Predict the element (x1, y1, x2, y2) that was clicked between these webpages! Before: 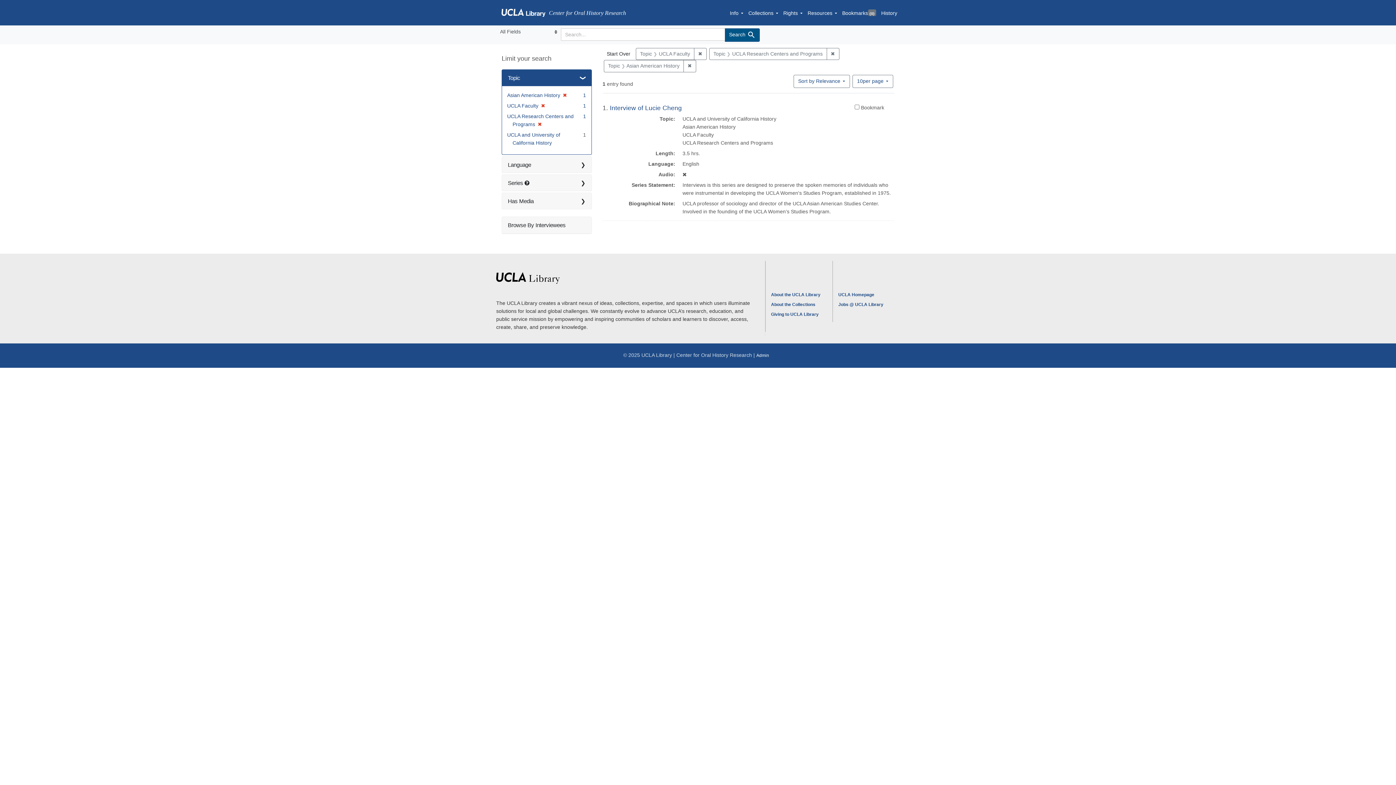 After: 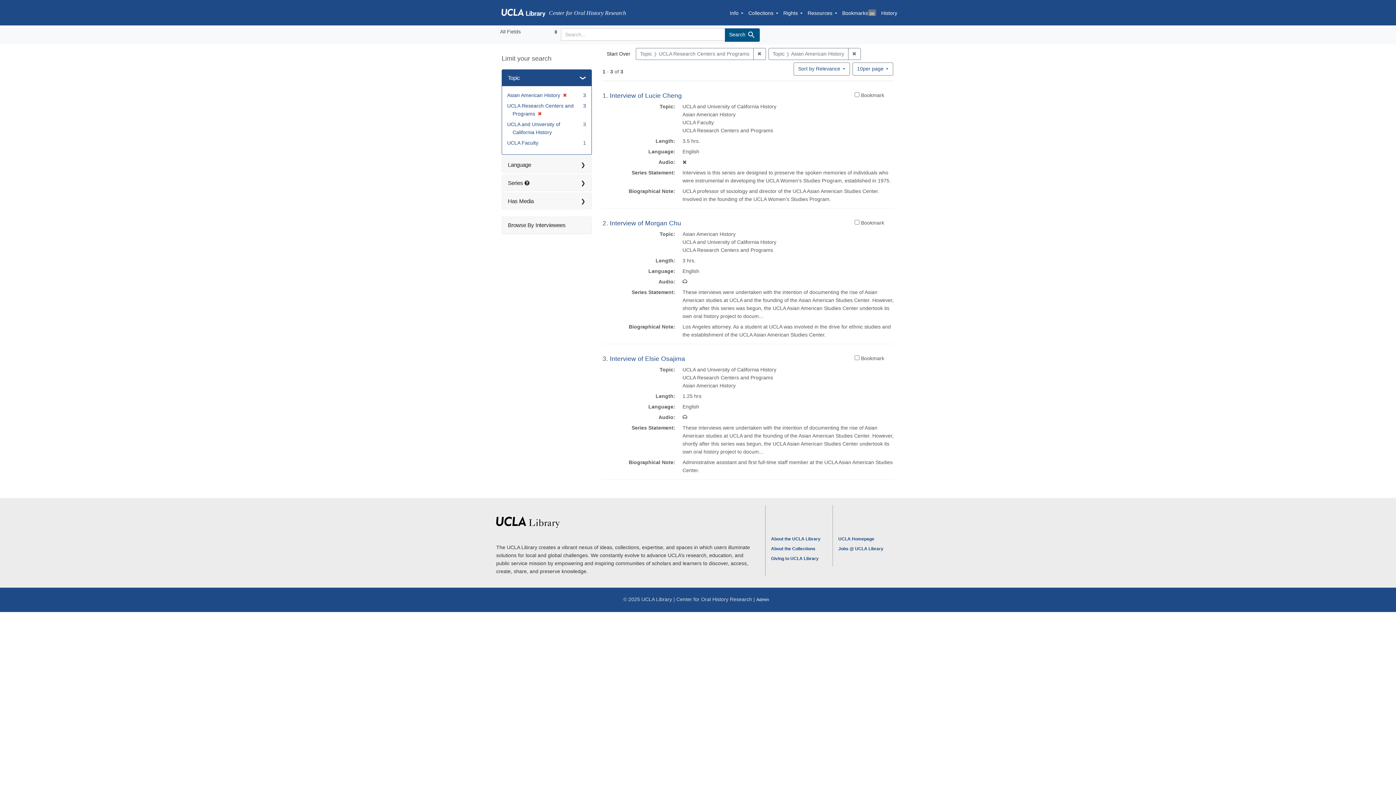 Action: bbox: (694, 47, 706, 60) label: ✖
Remove constraint Topic: UCLA Faculty